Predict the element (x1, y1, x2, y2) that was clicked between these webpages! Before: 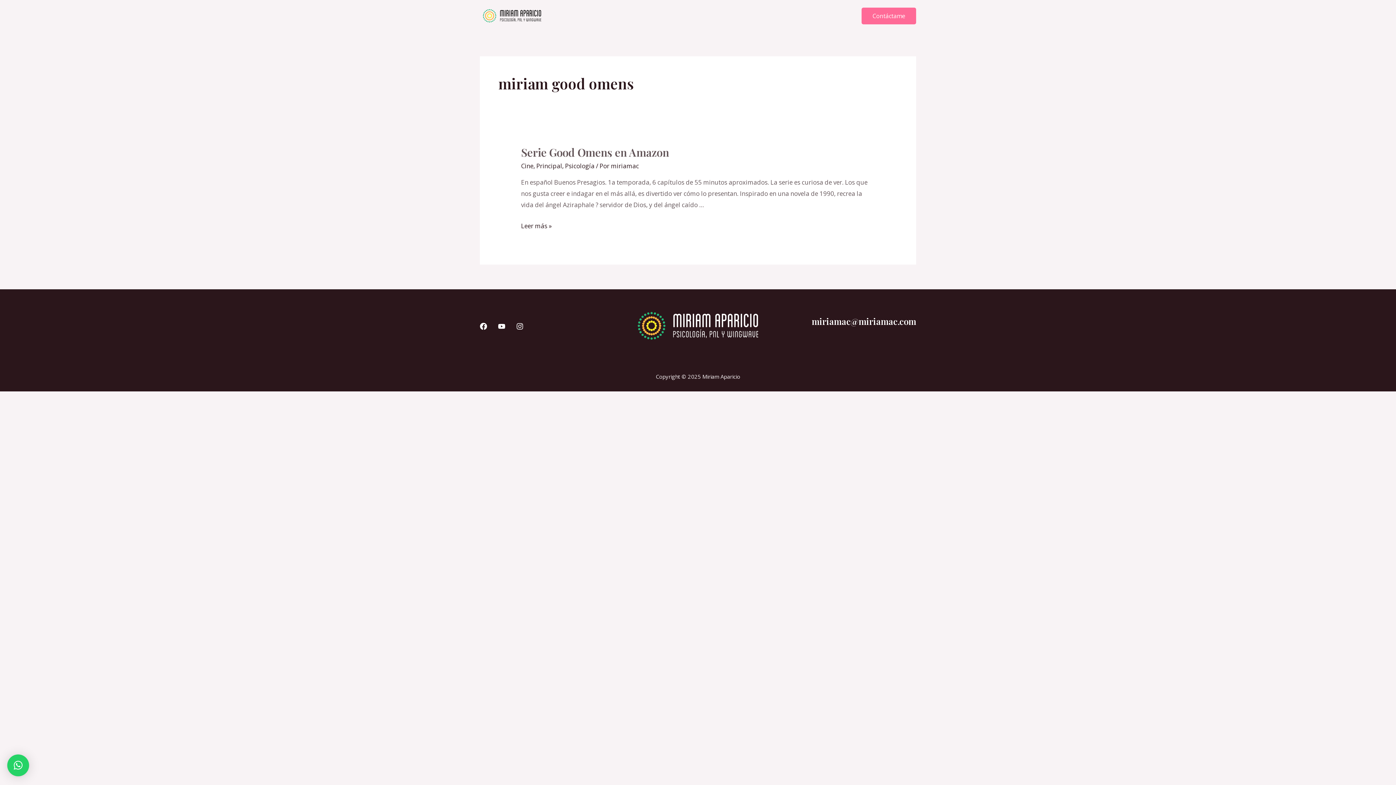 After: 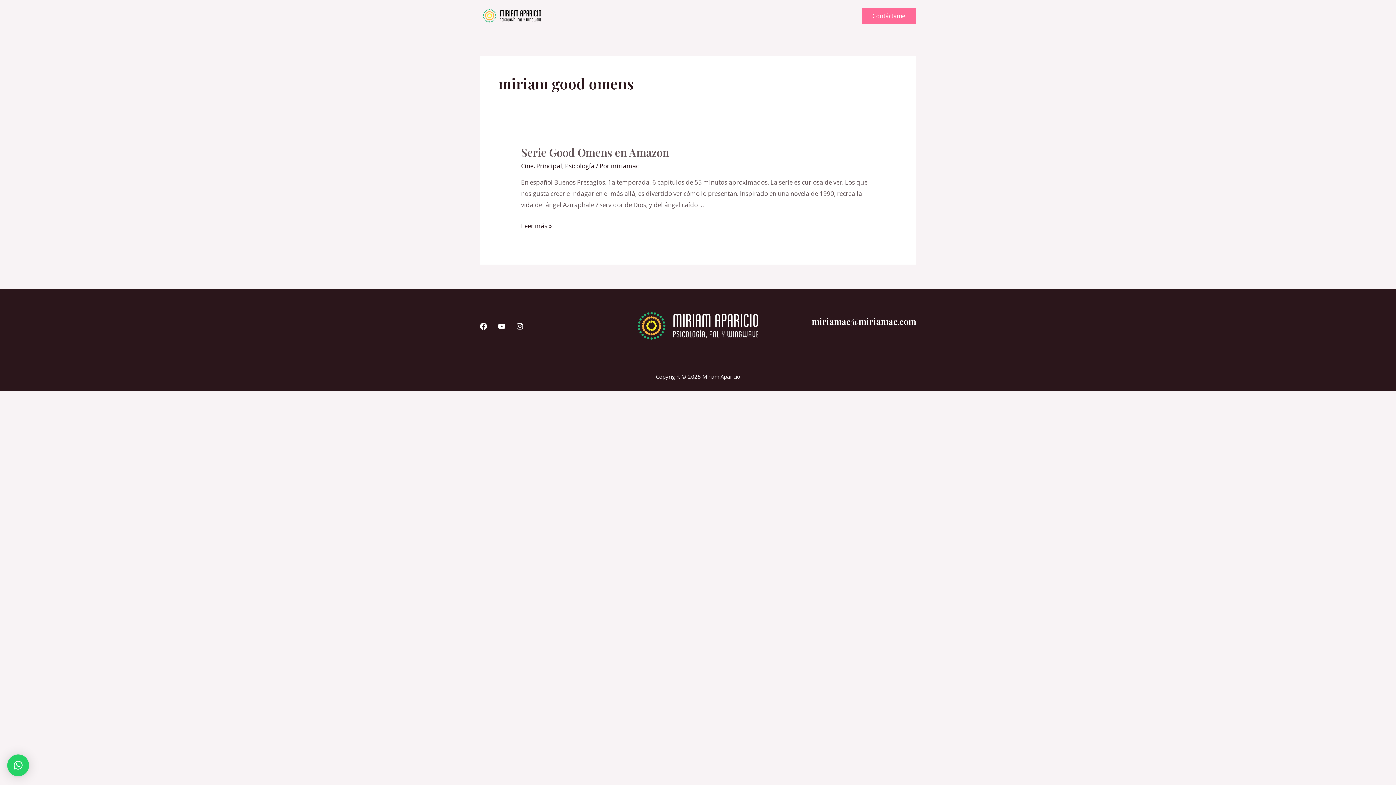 Action: bbox: (7, 754, 29, 776) label: ×